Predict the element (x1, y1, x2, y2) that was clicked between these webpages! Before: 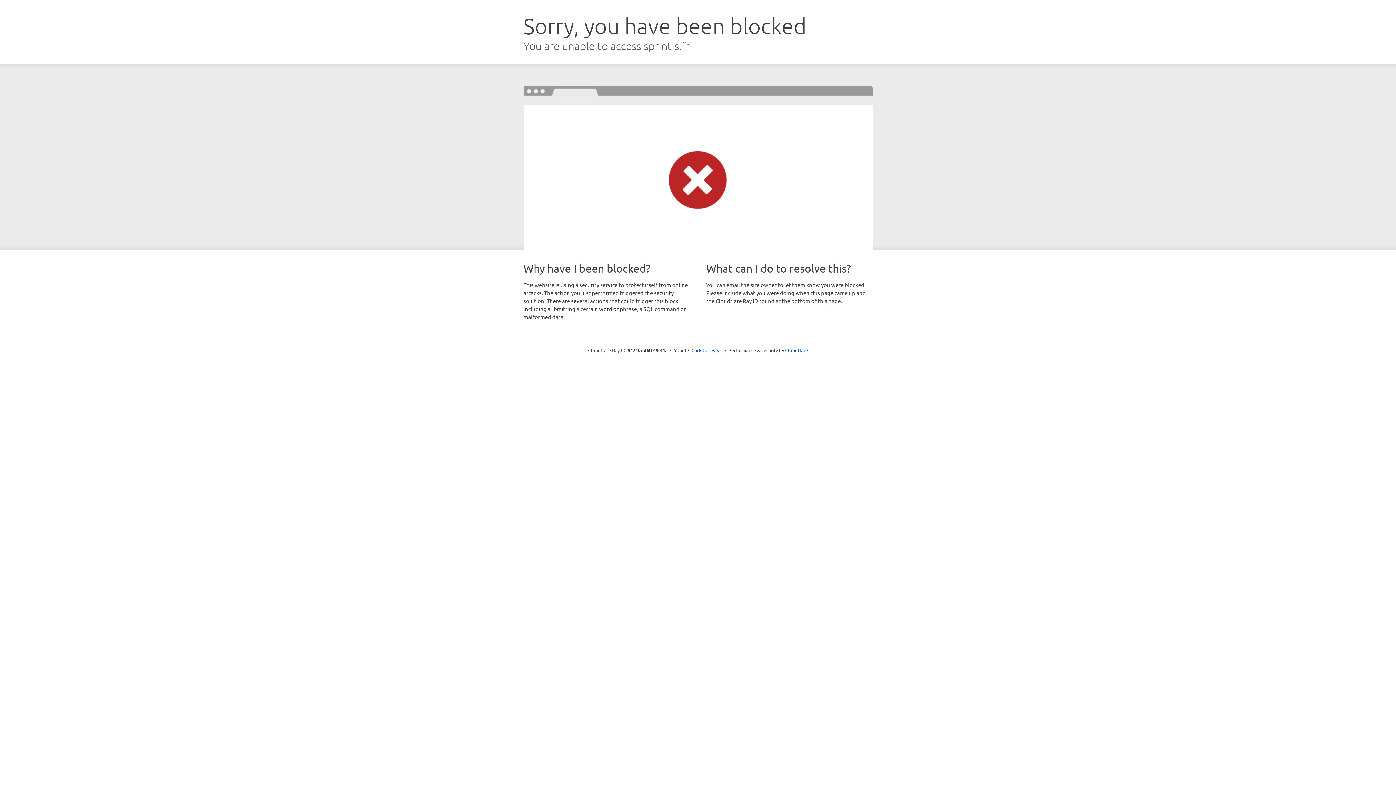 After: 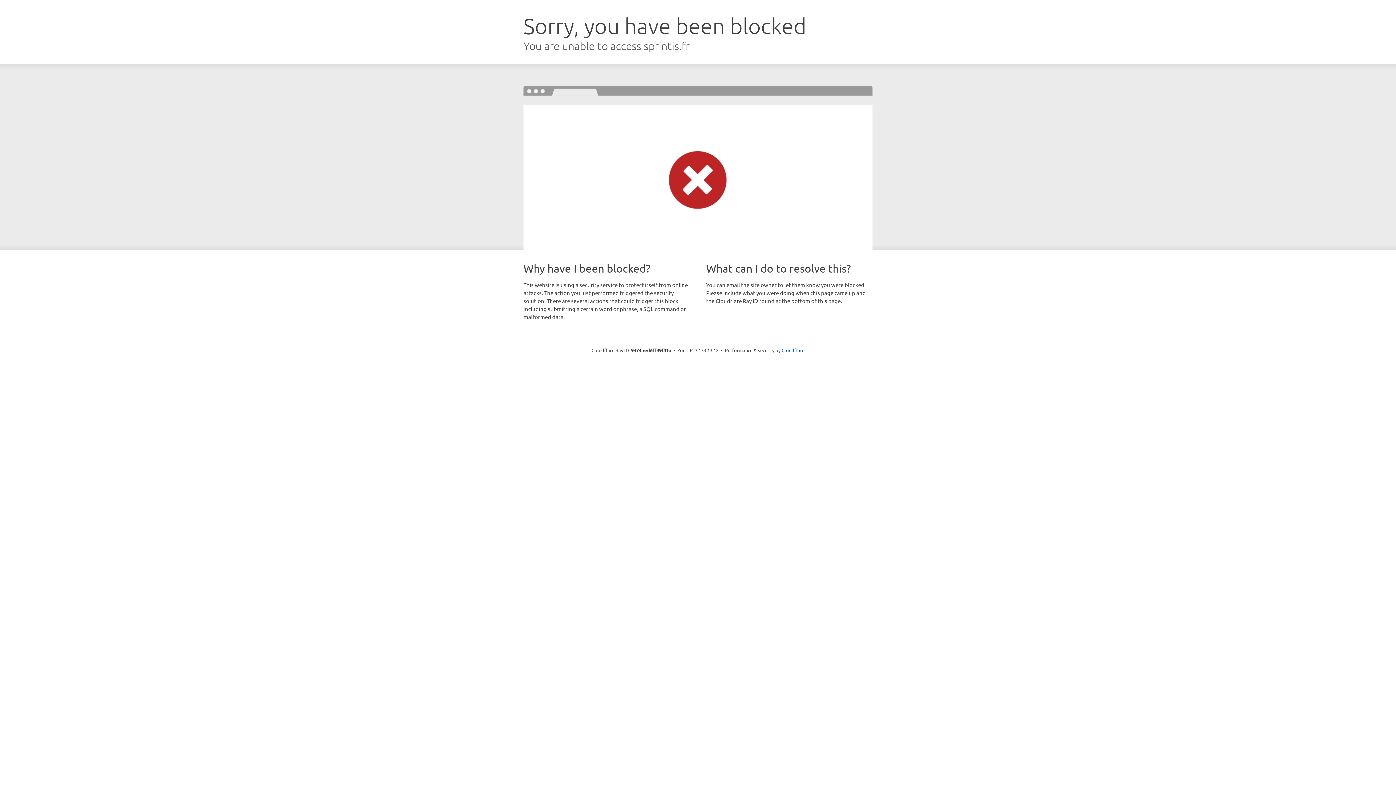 Action: bbox: (691, 346, 722, 353) label: Click to reveal